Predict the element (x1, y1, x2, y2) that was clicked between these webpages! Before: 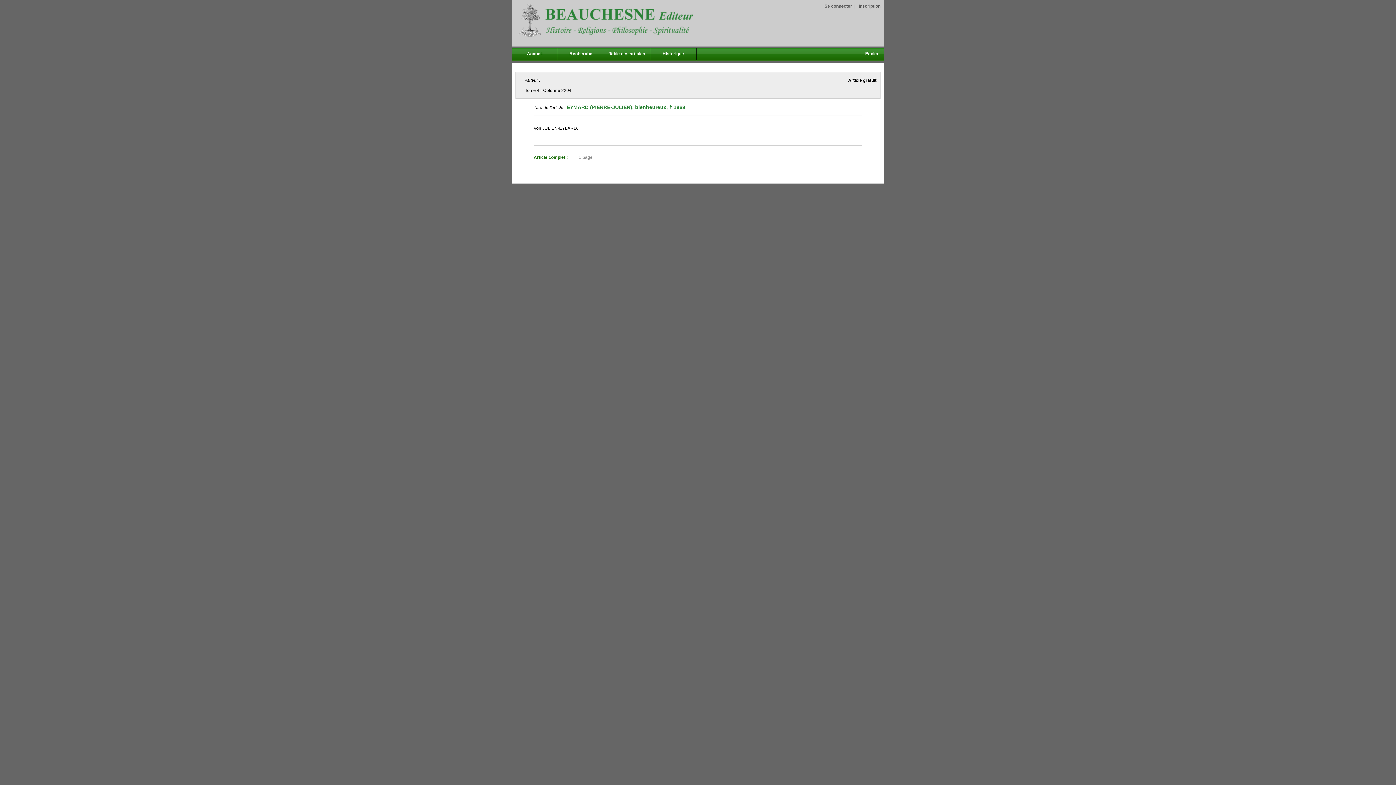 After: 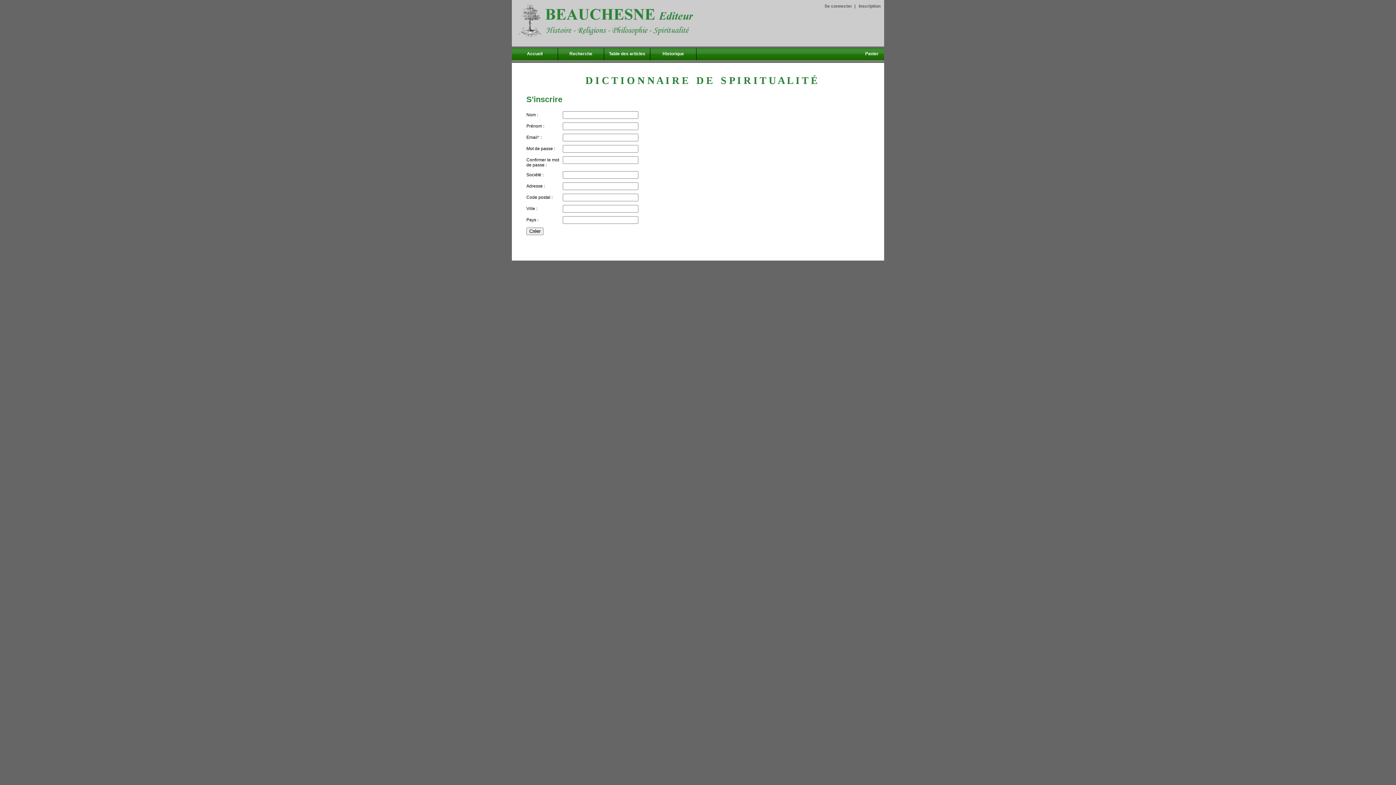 Action: label: Inscription bbox: (858, 3, 880, 8)